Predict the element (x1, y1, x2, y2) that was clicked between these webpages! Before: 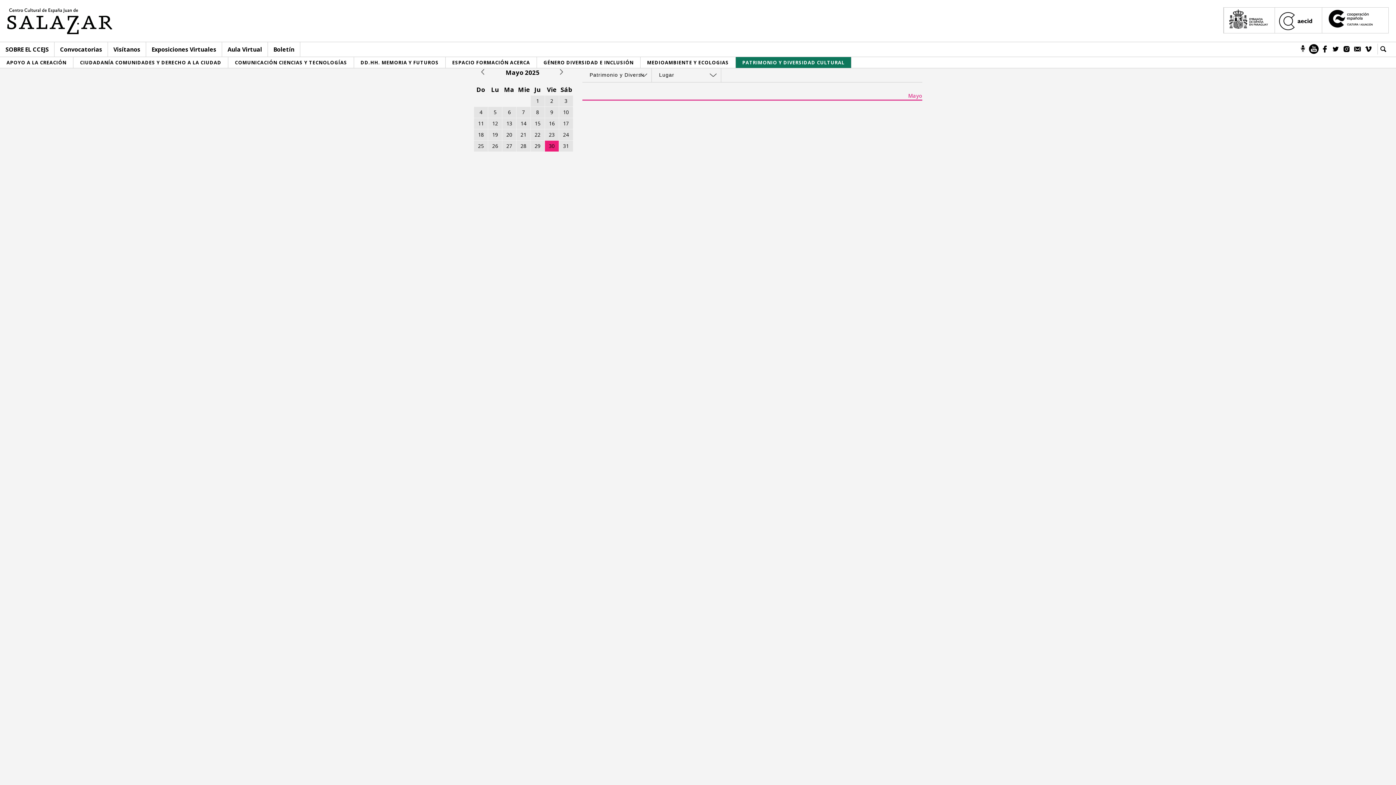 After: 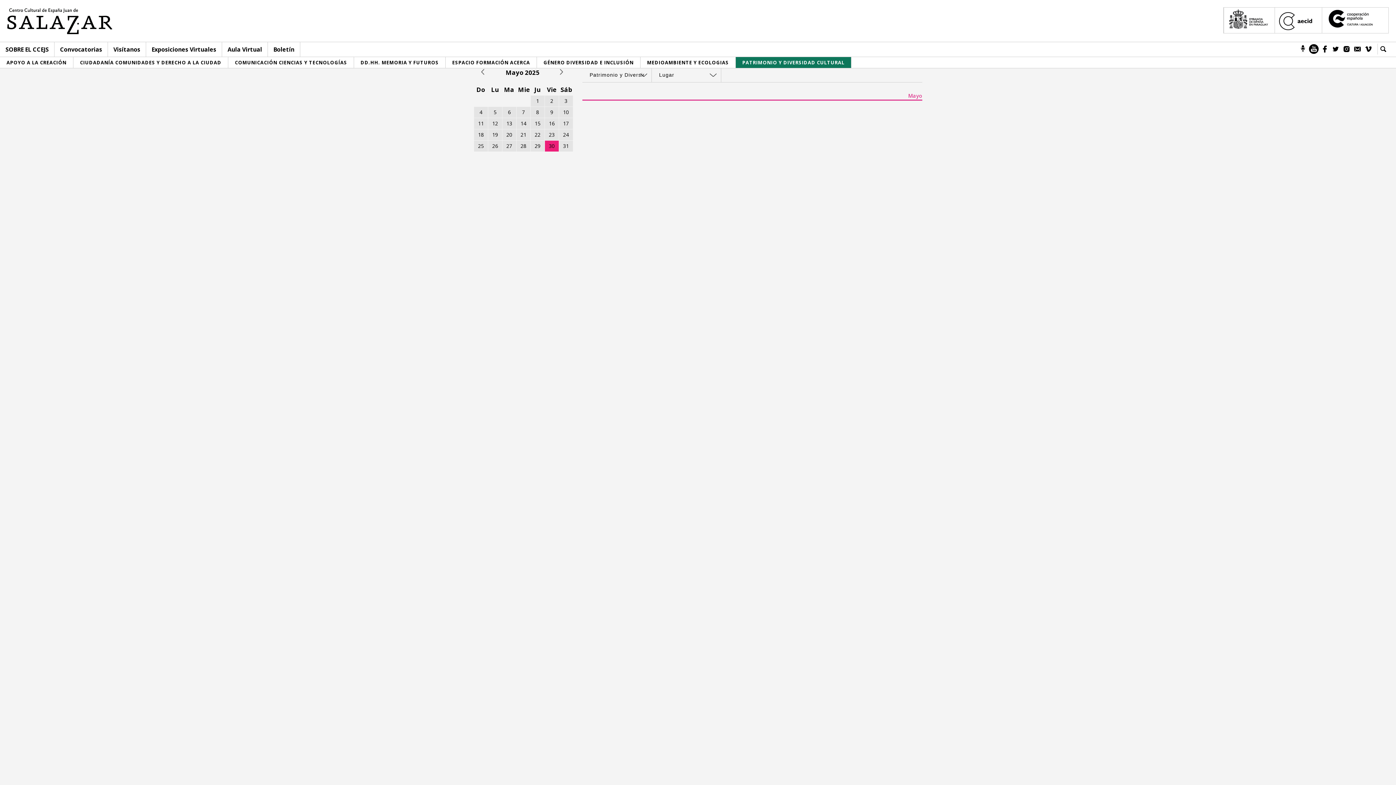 Action: bbox: (534, 120, 540, 126) label: 15